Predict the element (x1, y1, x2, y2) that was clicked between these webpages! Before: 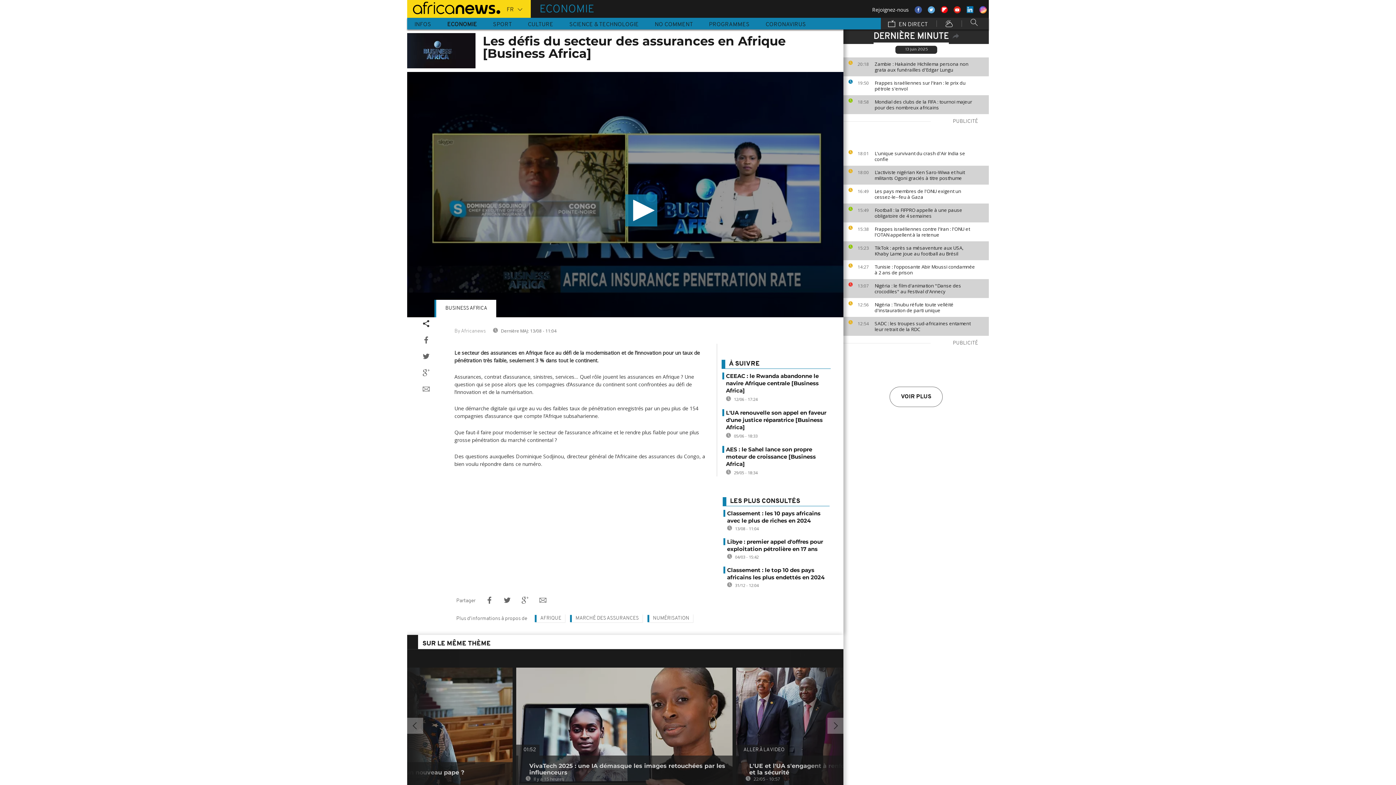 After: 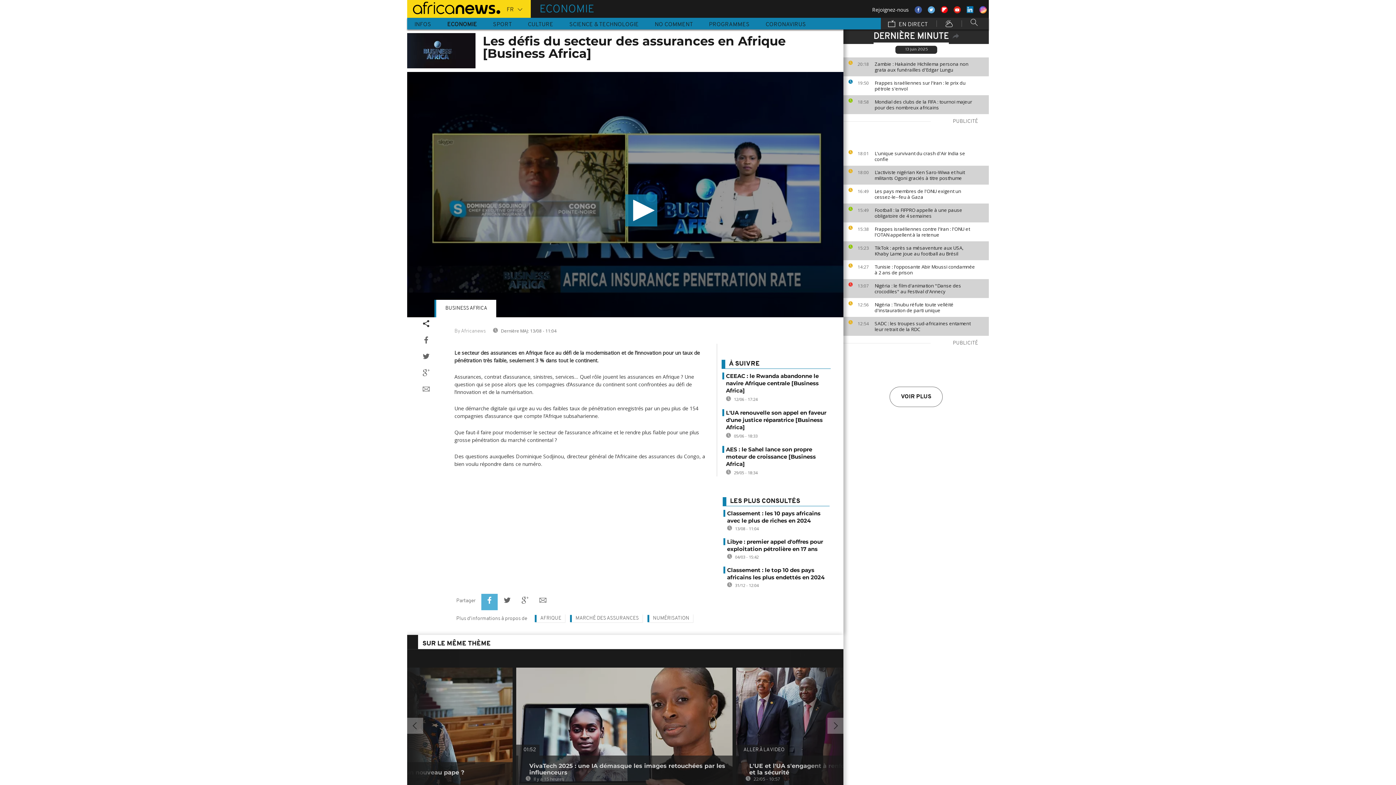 Action: bbox: (481, 594, 497, 610)